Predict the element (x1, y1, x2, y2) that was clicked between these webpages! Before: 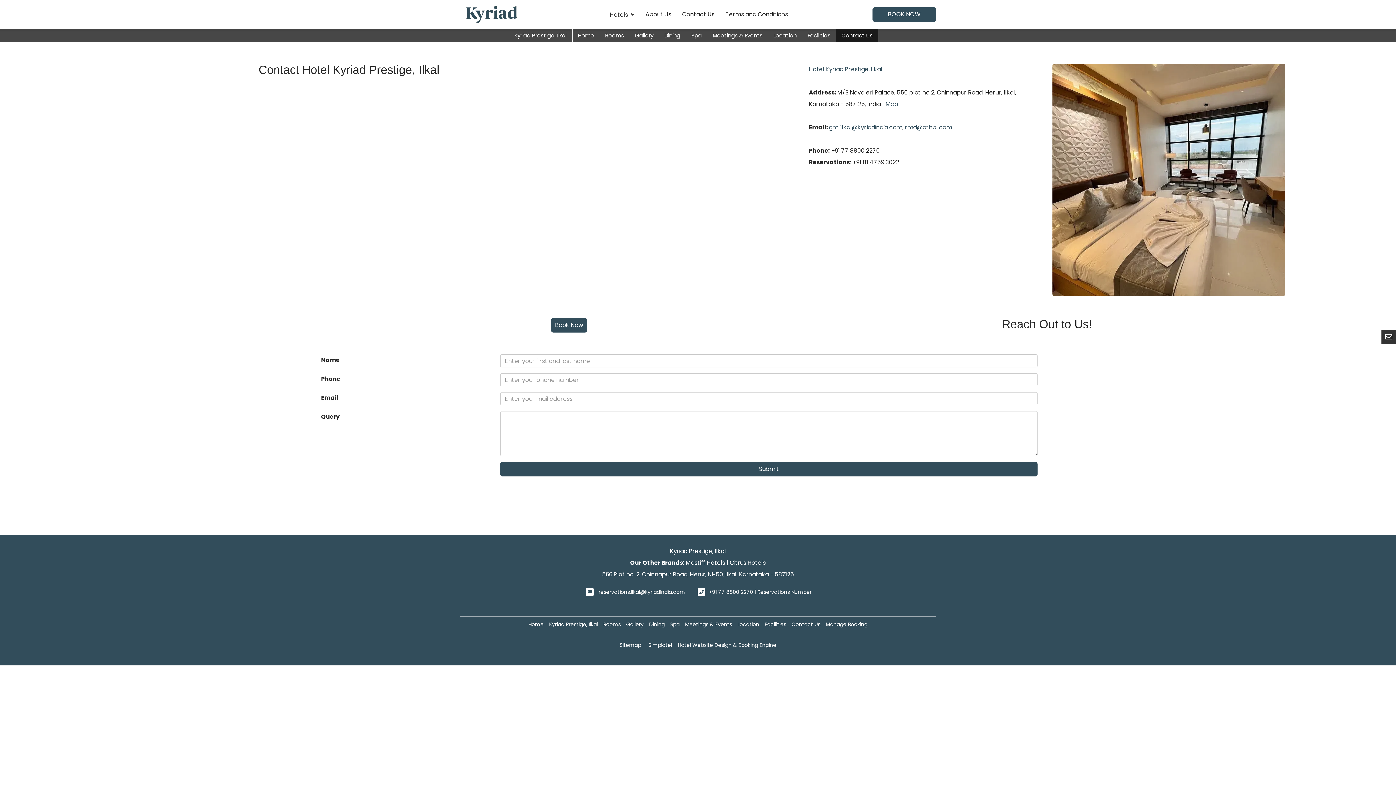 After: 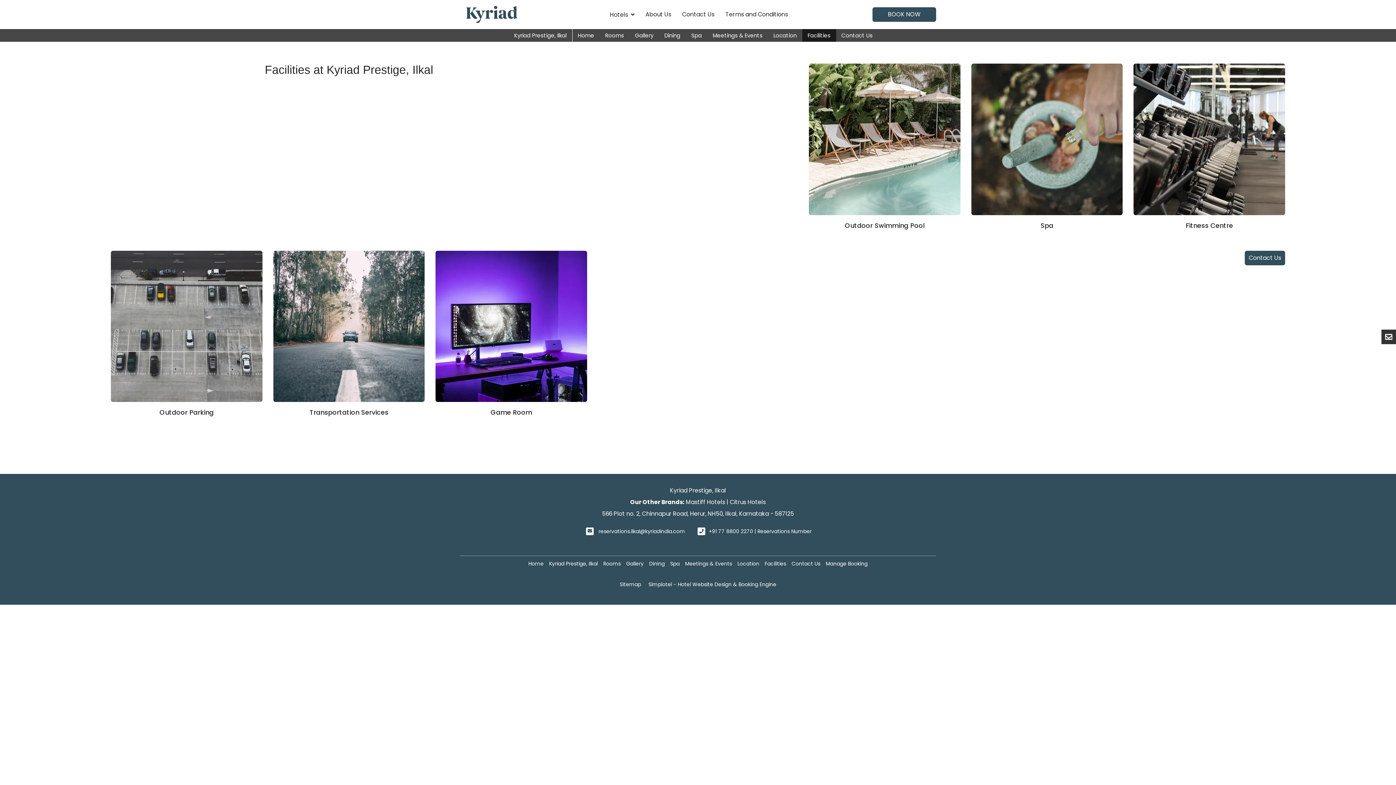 Action: label: Facilities bbox: (802, 29, 836, 41)